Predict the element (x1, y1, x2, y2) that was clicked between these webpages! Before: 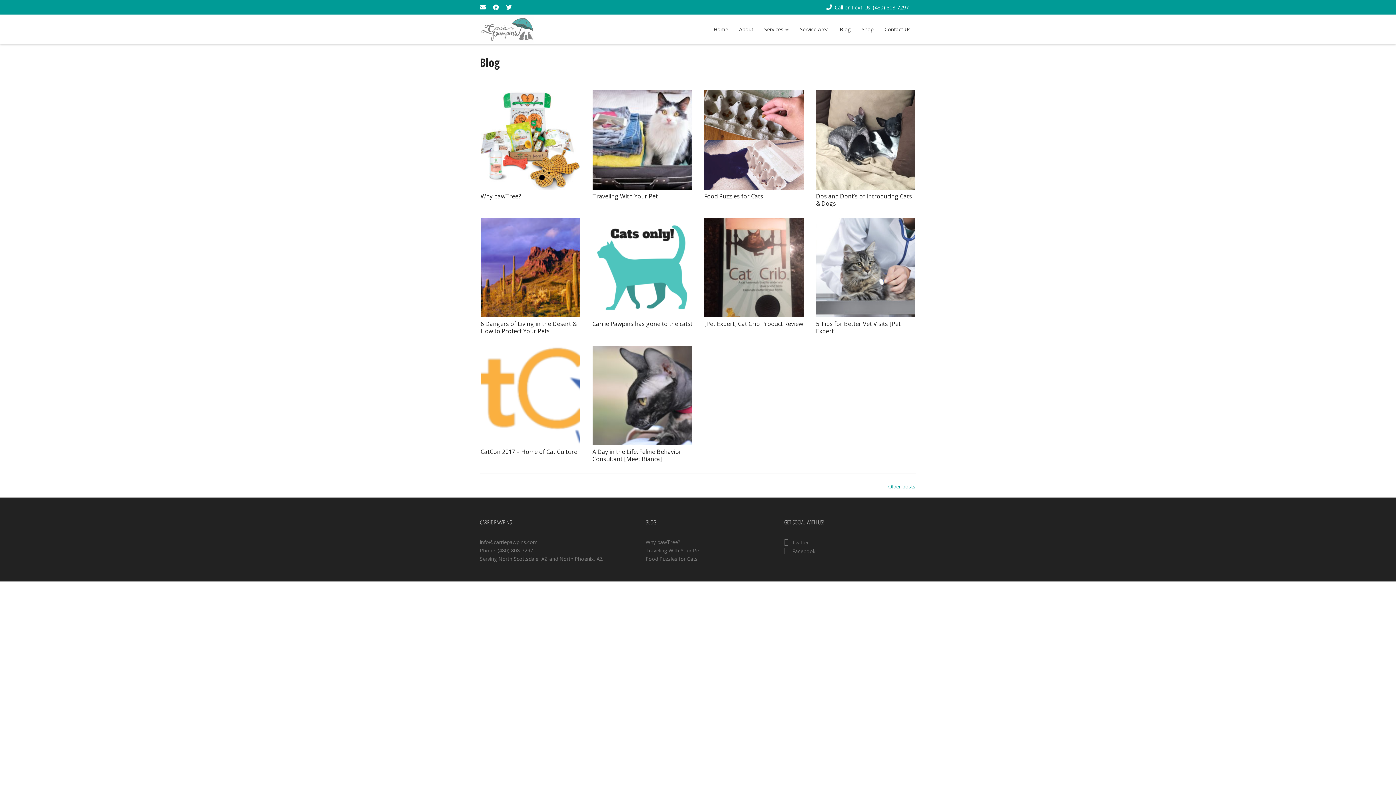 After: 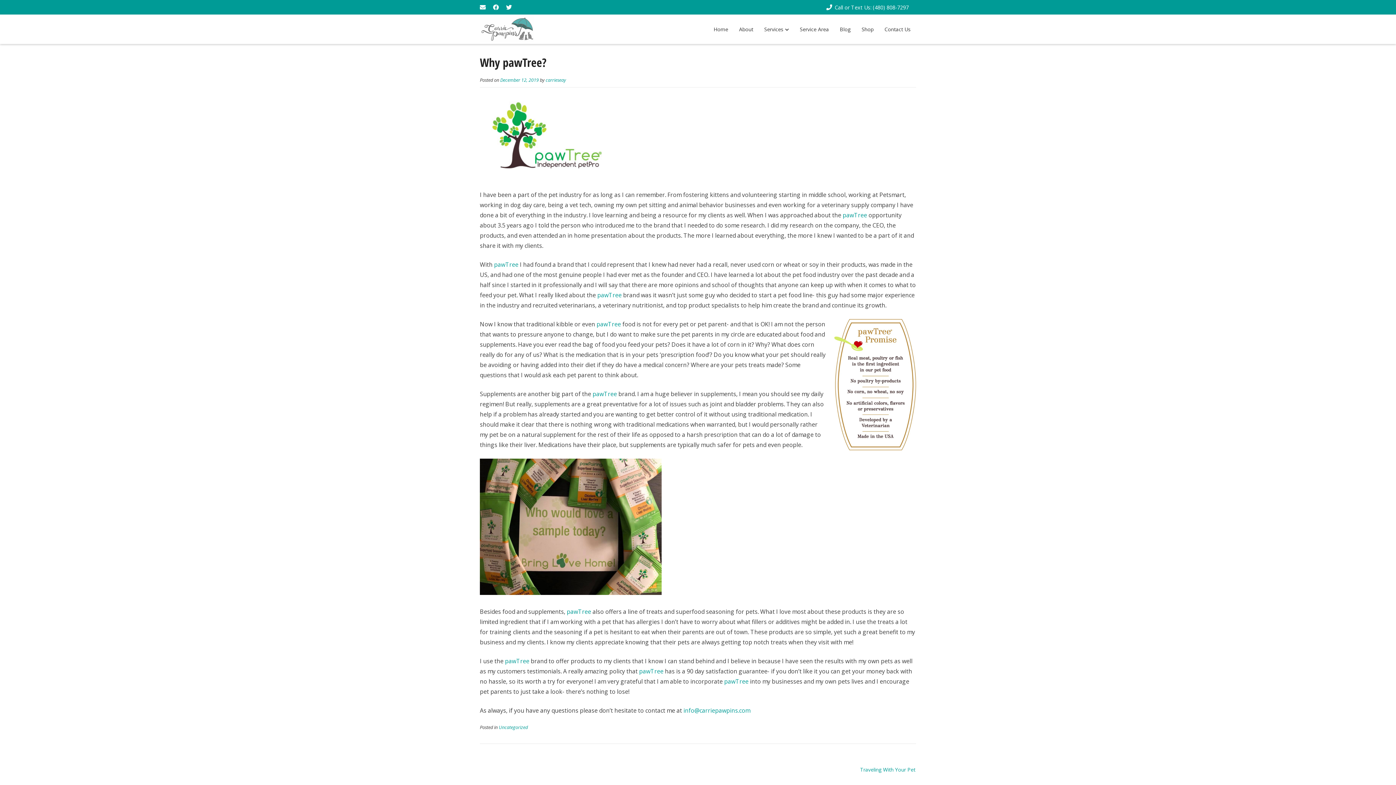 Action: bbox: (645, 538, 680, 545) label: Why pawTree?